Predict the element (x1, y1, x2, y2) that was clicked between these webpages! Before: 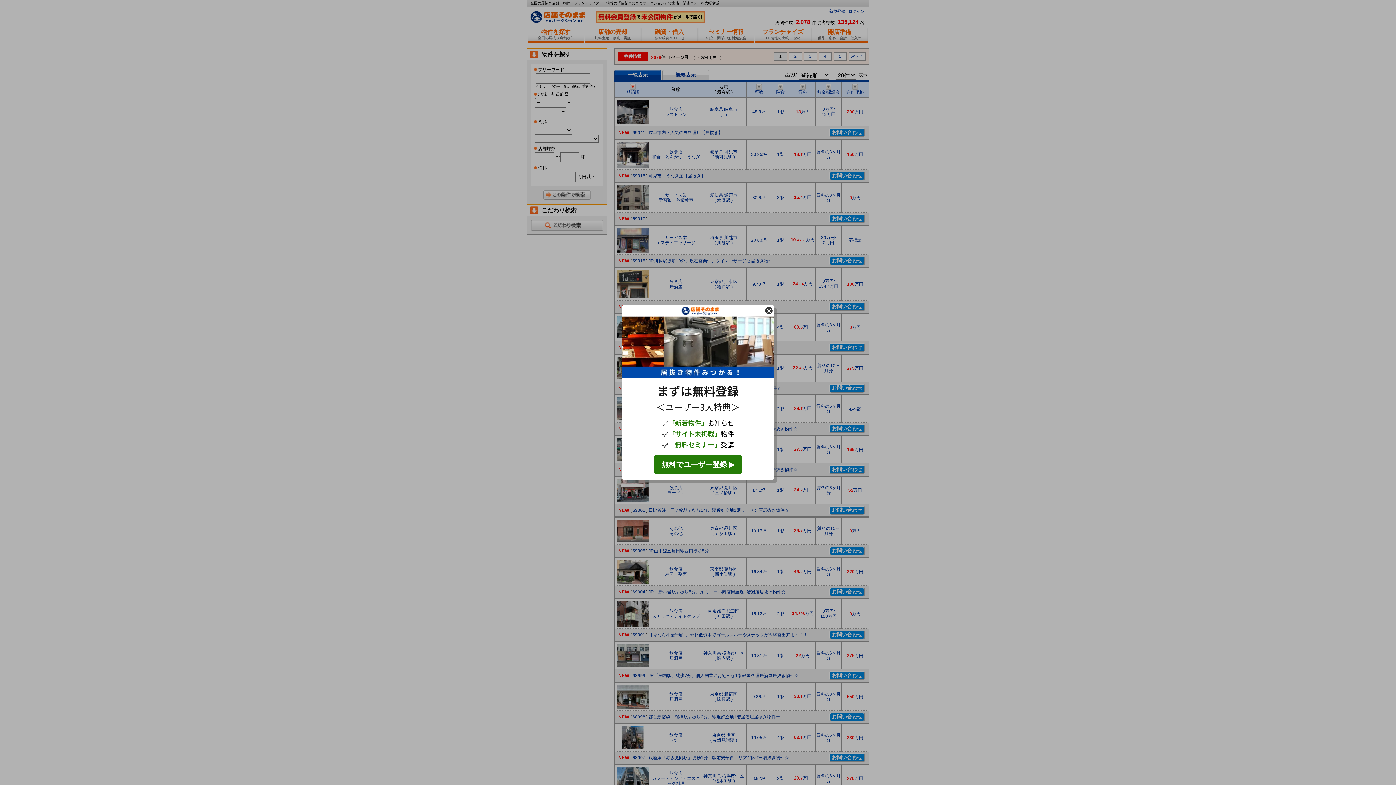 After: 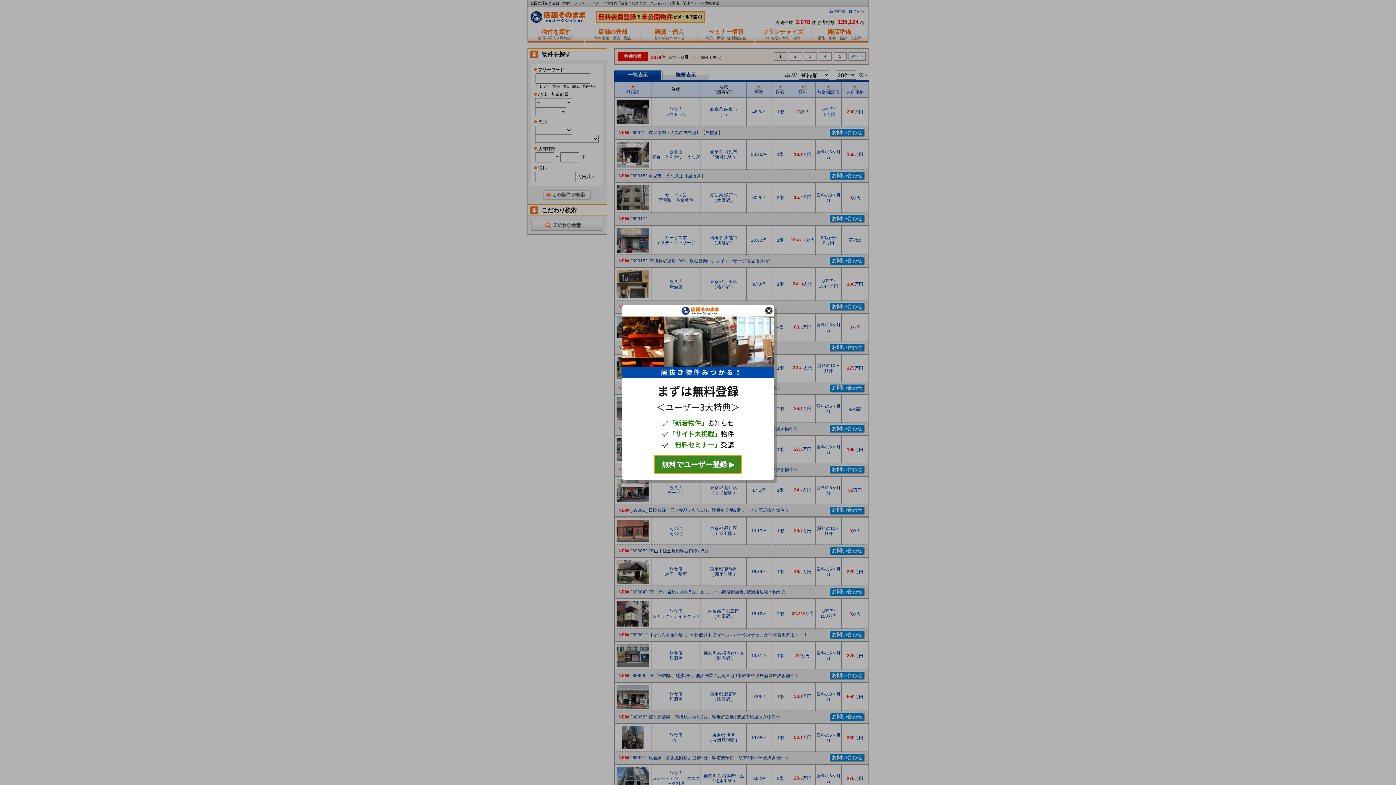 Action: bbox: (654, 455, 742, 474) label: 無料でユーザー登録 ▶